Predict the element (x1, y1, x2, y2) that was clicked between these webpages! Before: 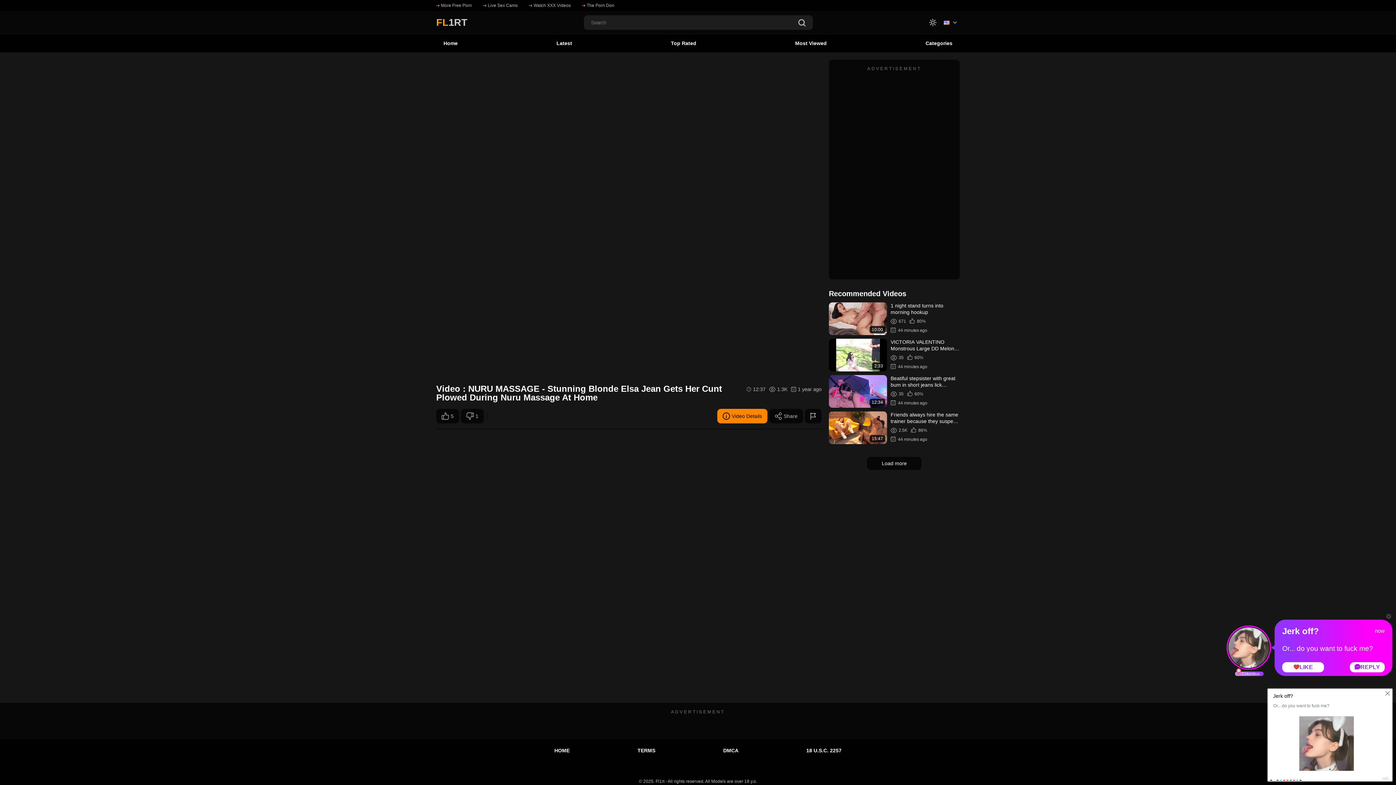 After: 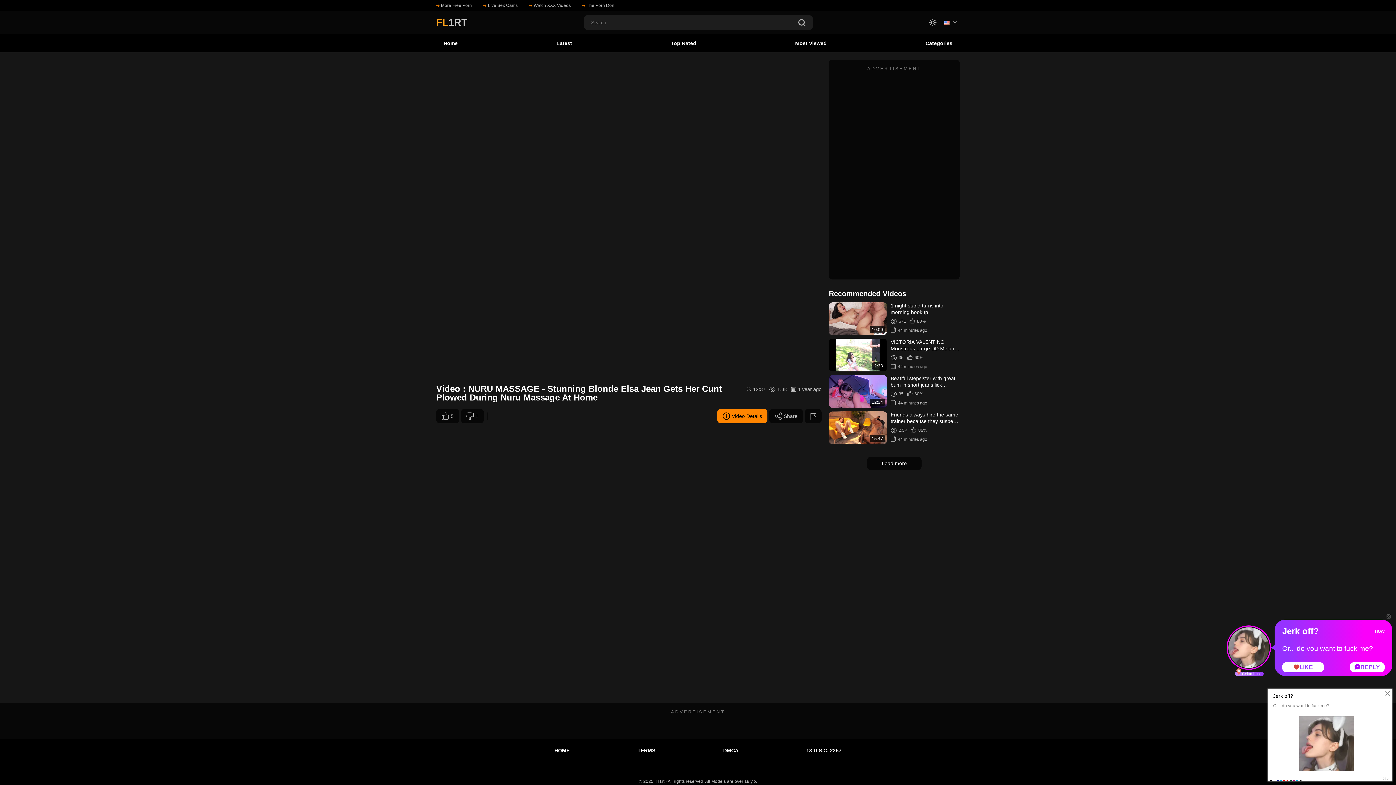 Action: label: Video Details bbox: (717, 409, 767, 423)